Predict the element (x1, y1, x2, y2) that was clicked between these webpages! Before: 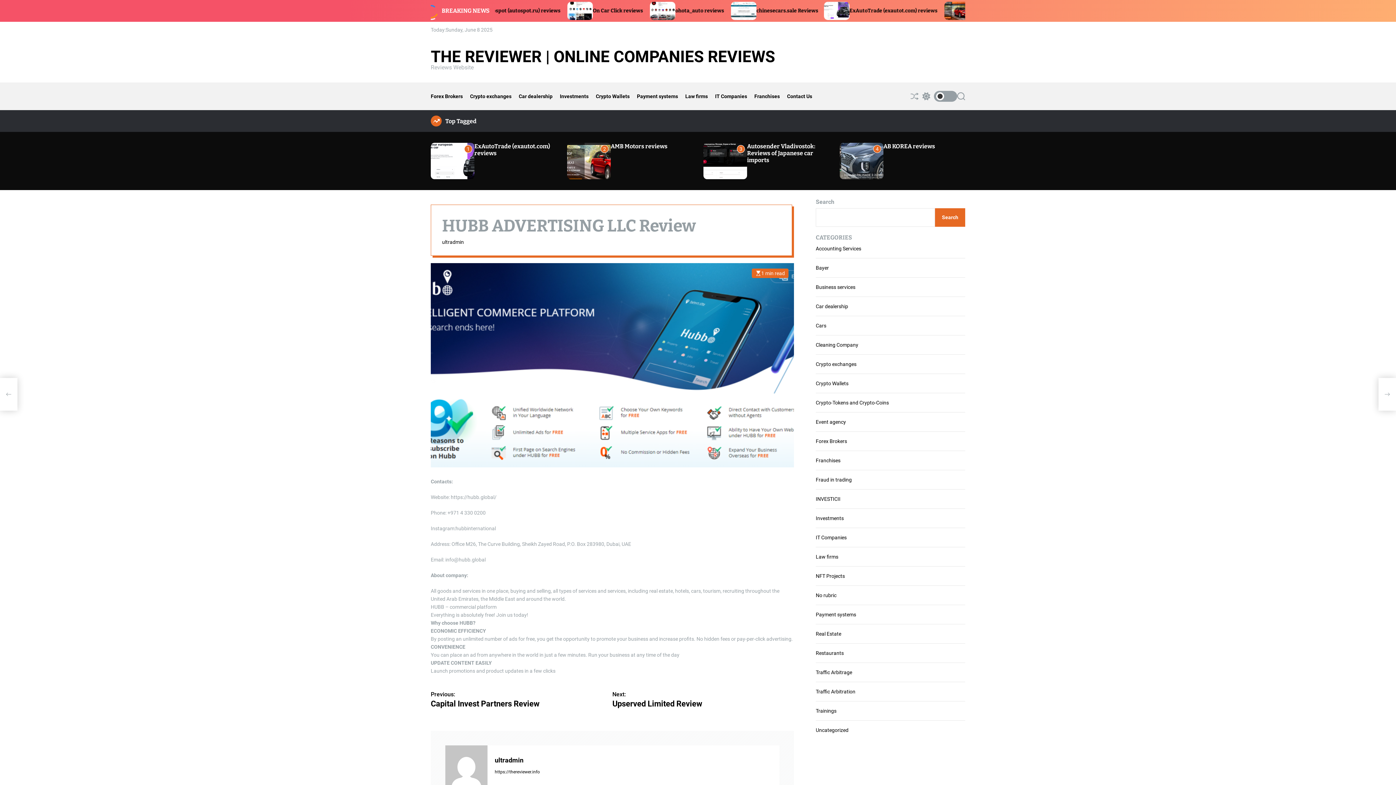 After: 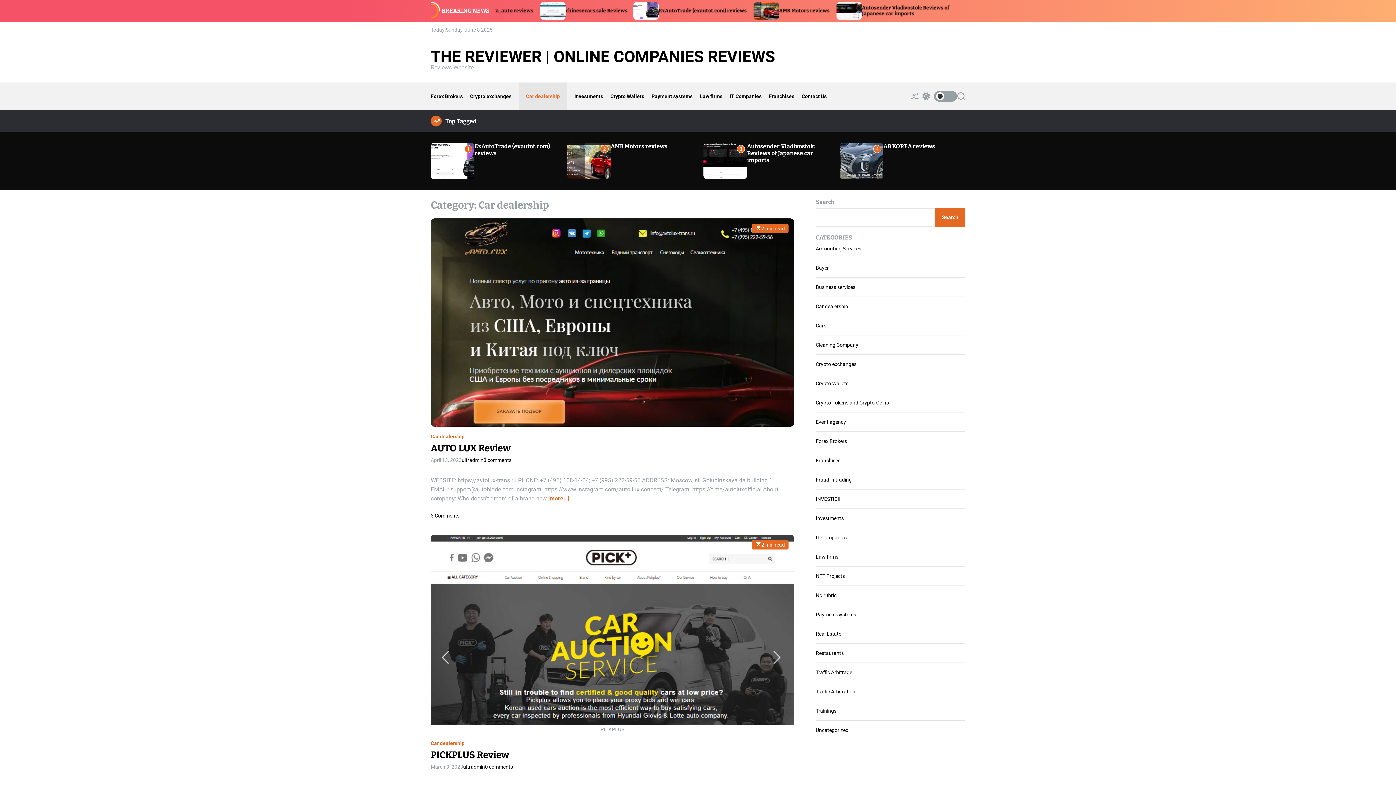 Action: label: Car dealership bbox: (518, 82, 560, 110)